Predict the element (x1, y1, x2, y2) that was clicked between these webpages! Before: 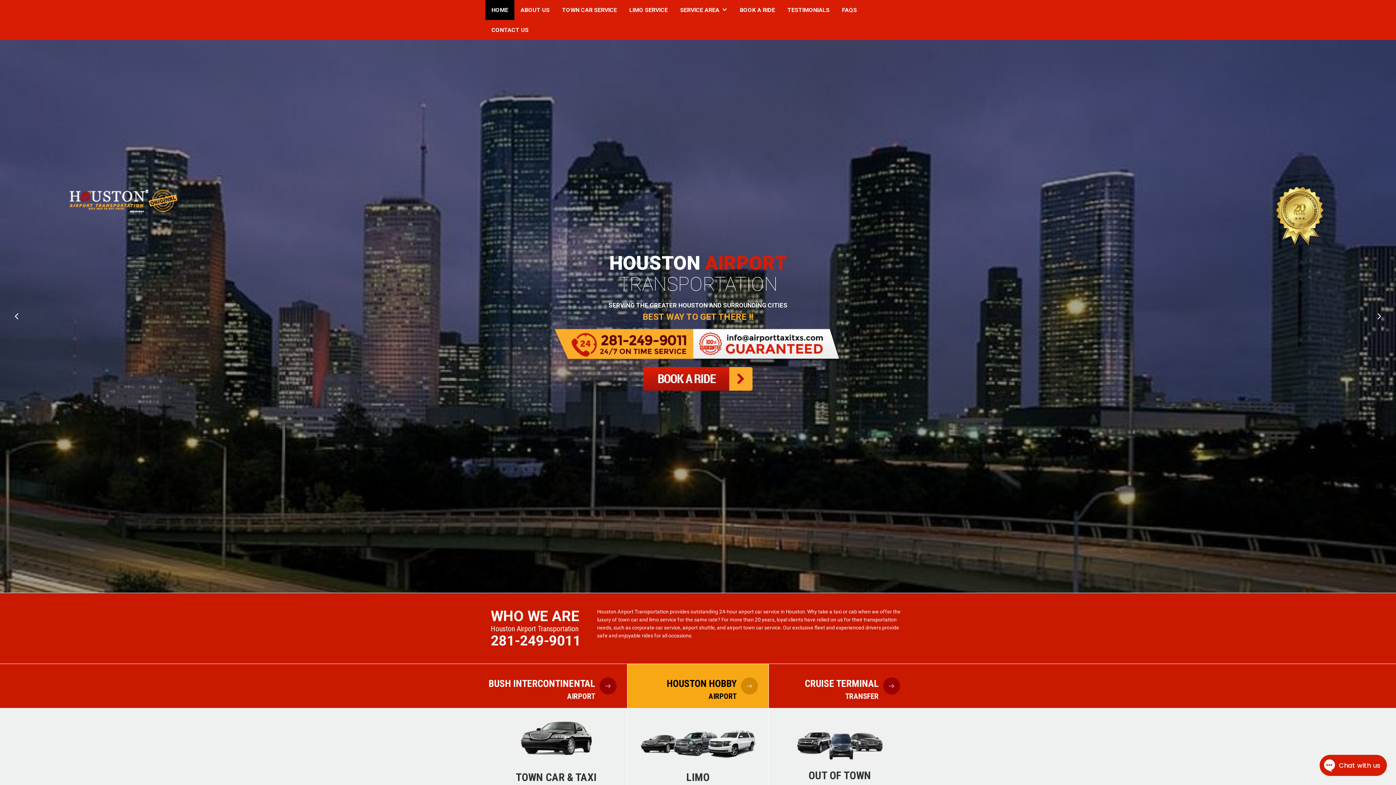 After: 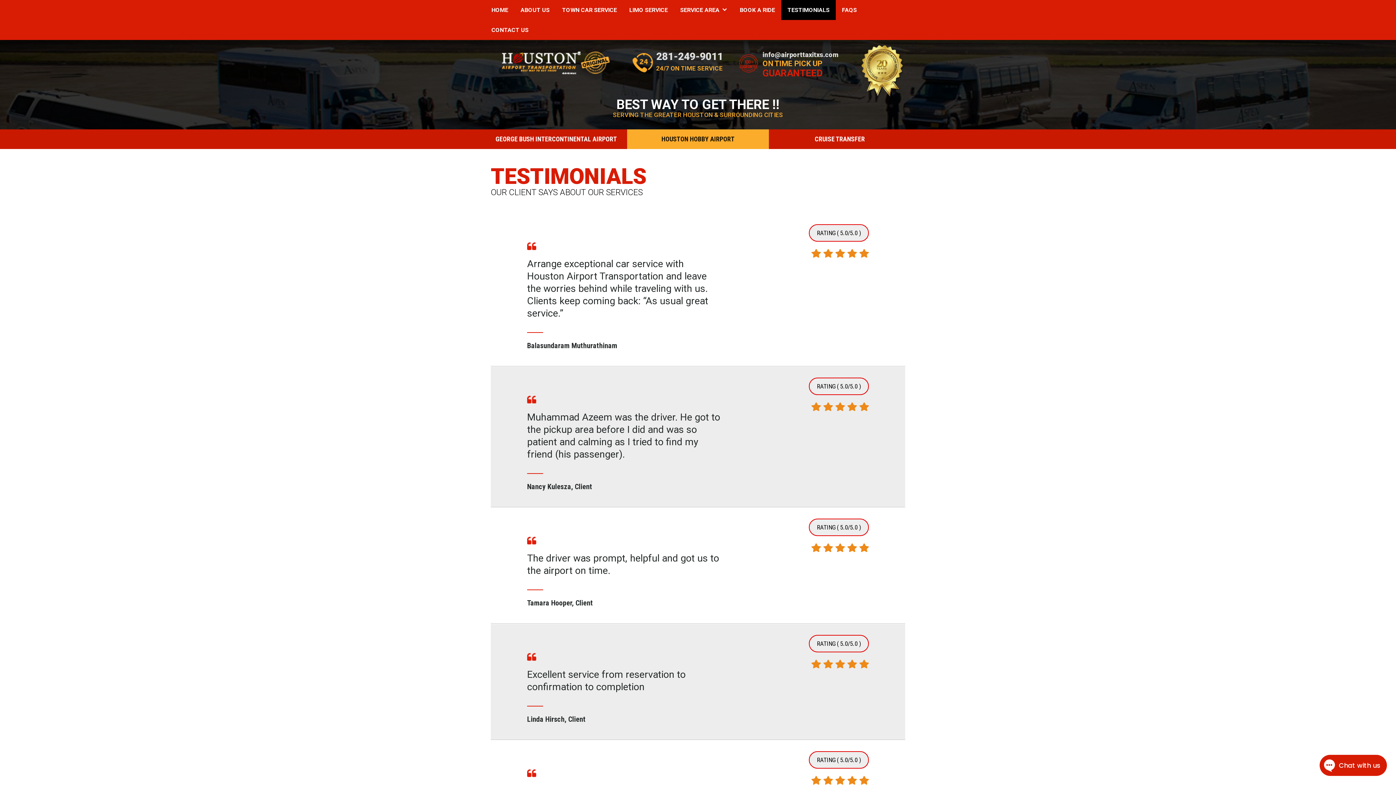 Action: bbox: (781, 0, 836, 20) label: TESTIMONIALS